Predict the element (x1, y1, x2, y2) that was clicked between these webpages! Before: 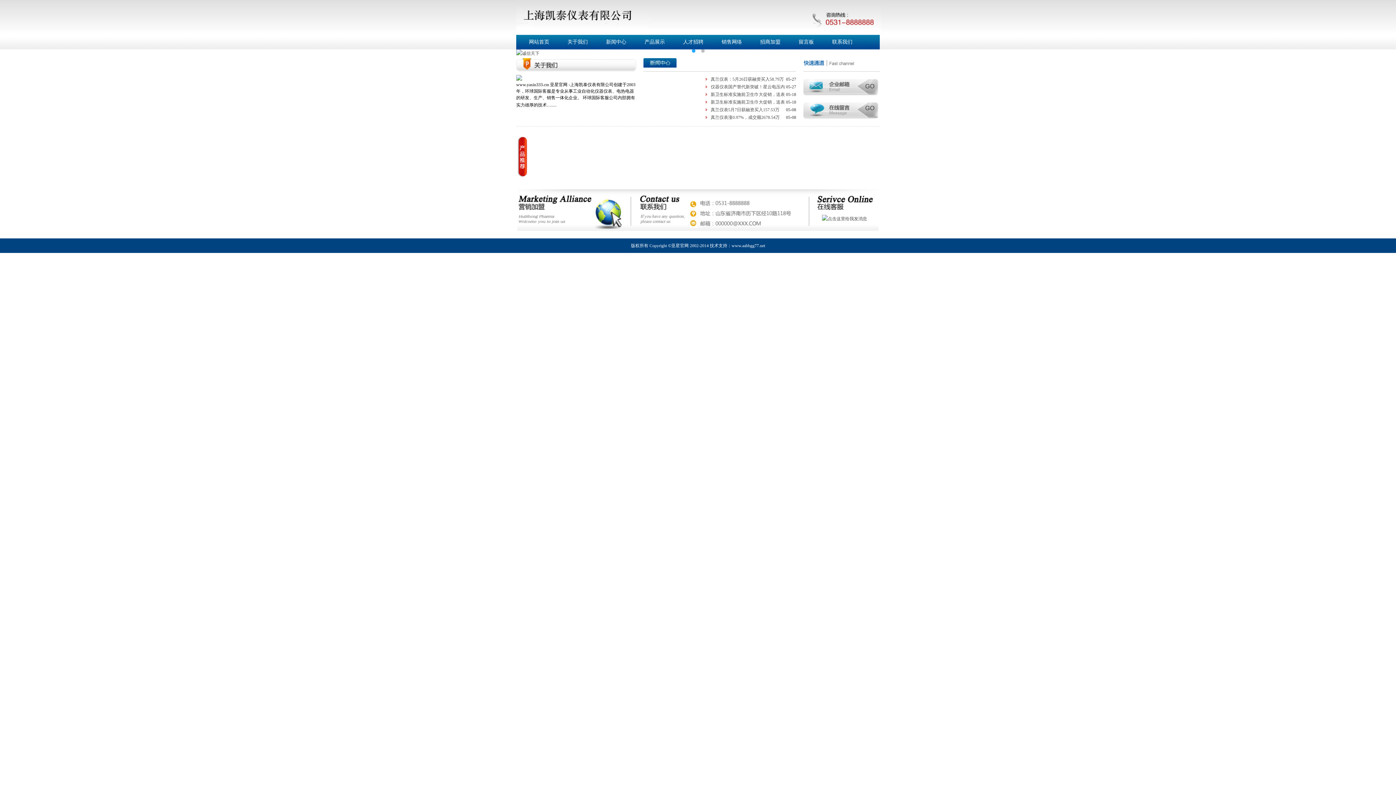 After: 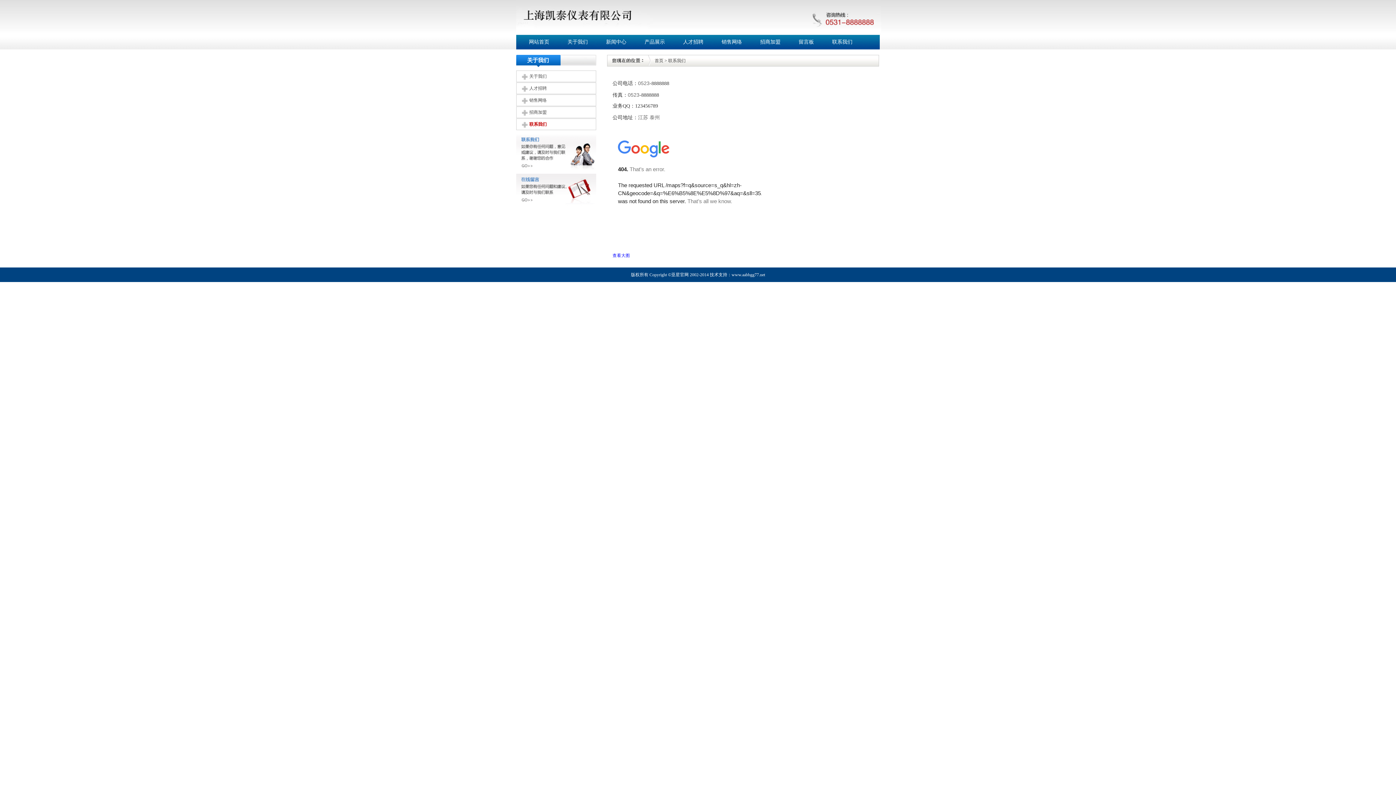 Action: bbox: (826, 35, 858, 48) label: 联系我们